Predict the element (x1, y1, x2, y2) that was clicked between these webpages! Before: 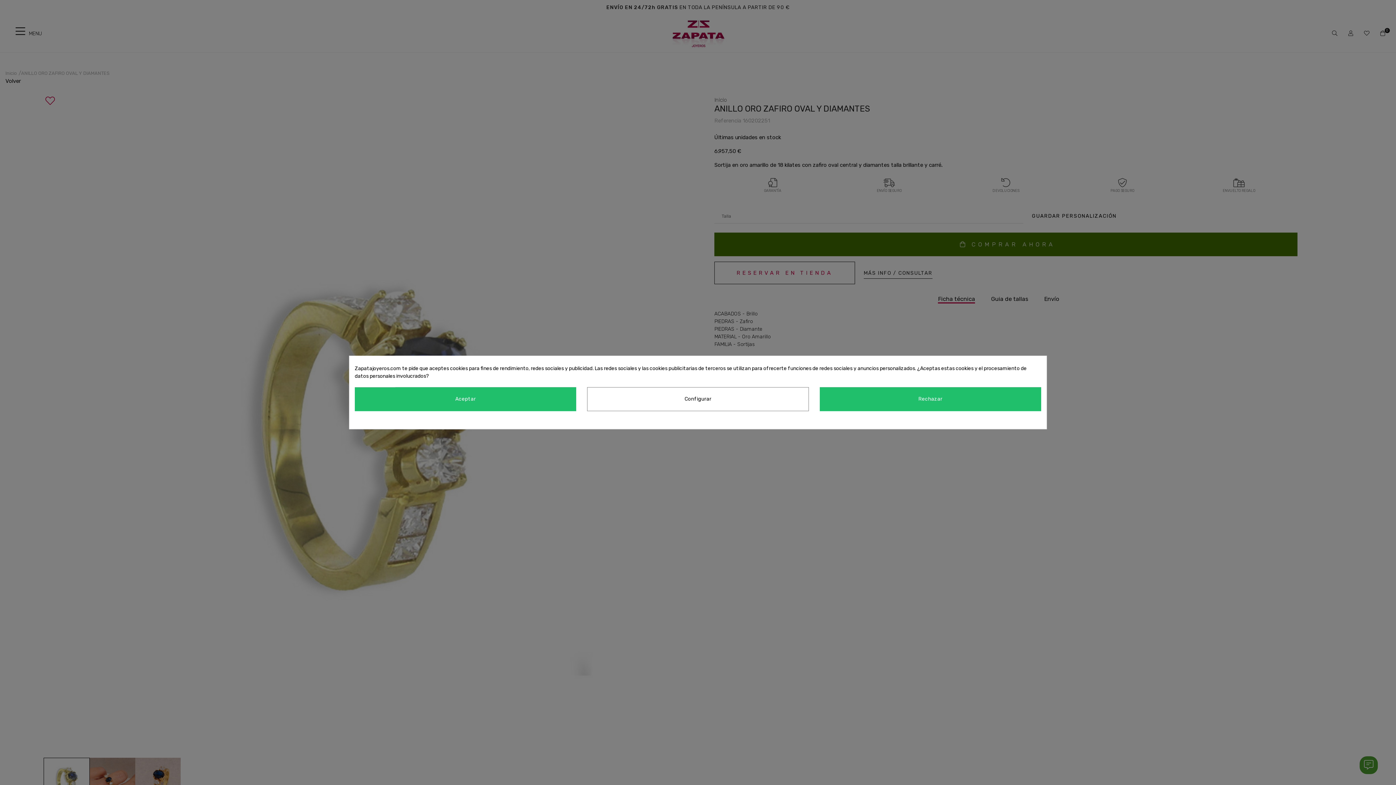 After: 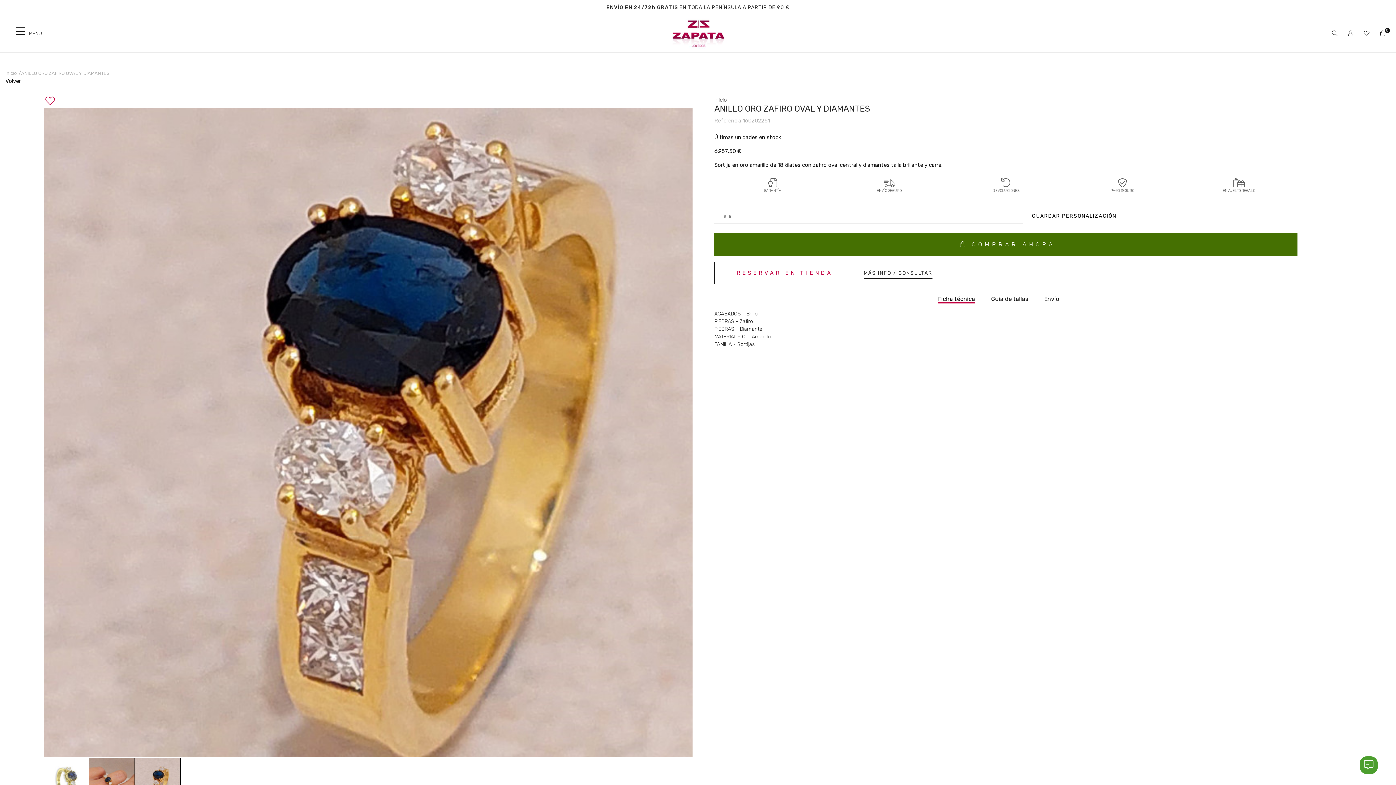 Action: bbox: (354, 387, 576, 411) label: Aceptar